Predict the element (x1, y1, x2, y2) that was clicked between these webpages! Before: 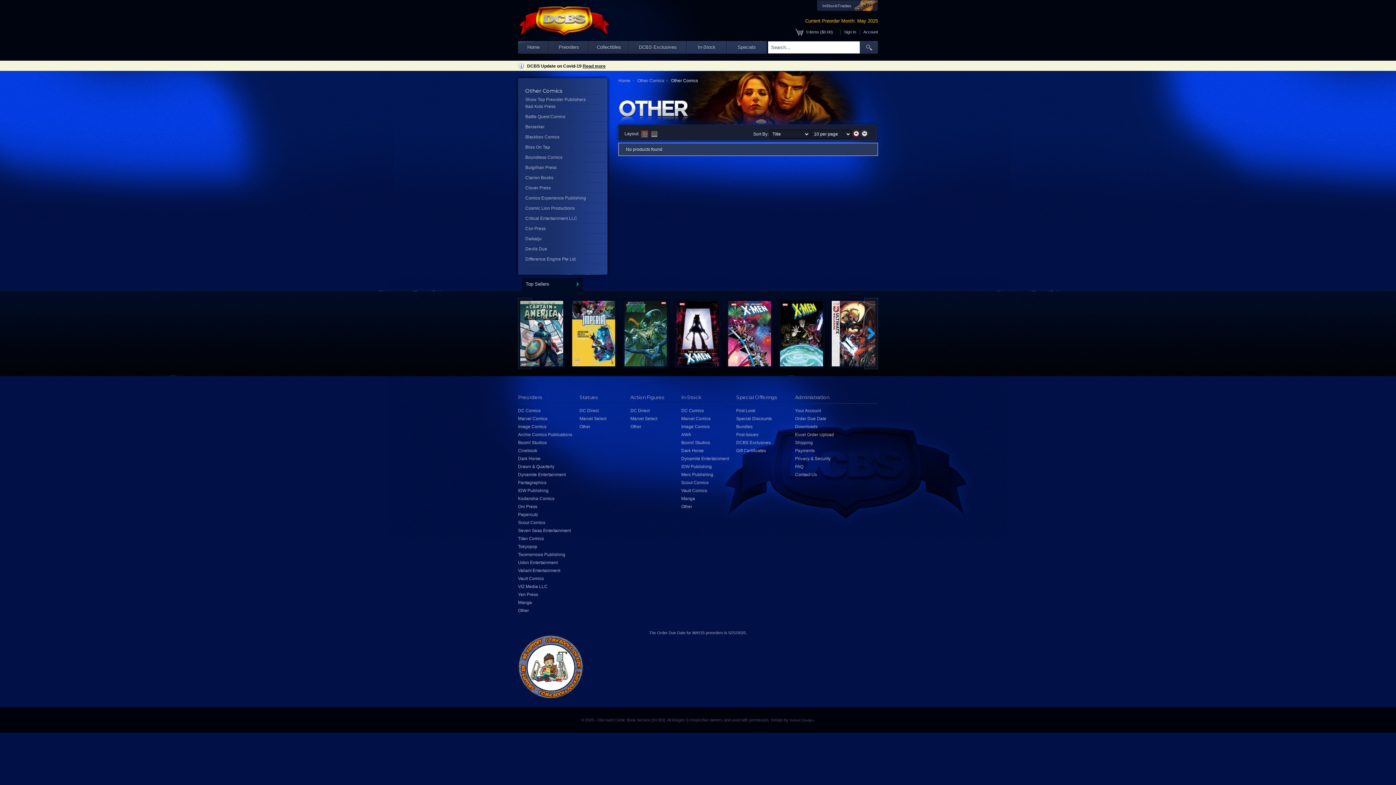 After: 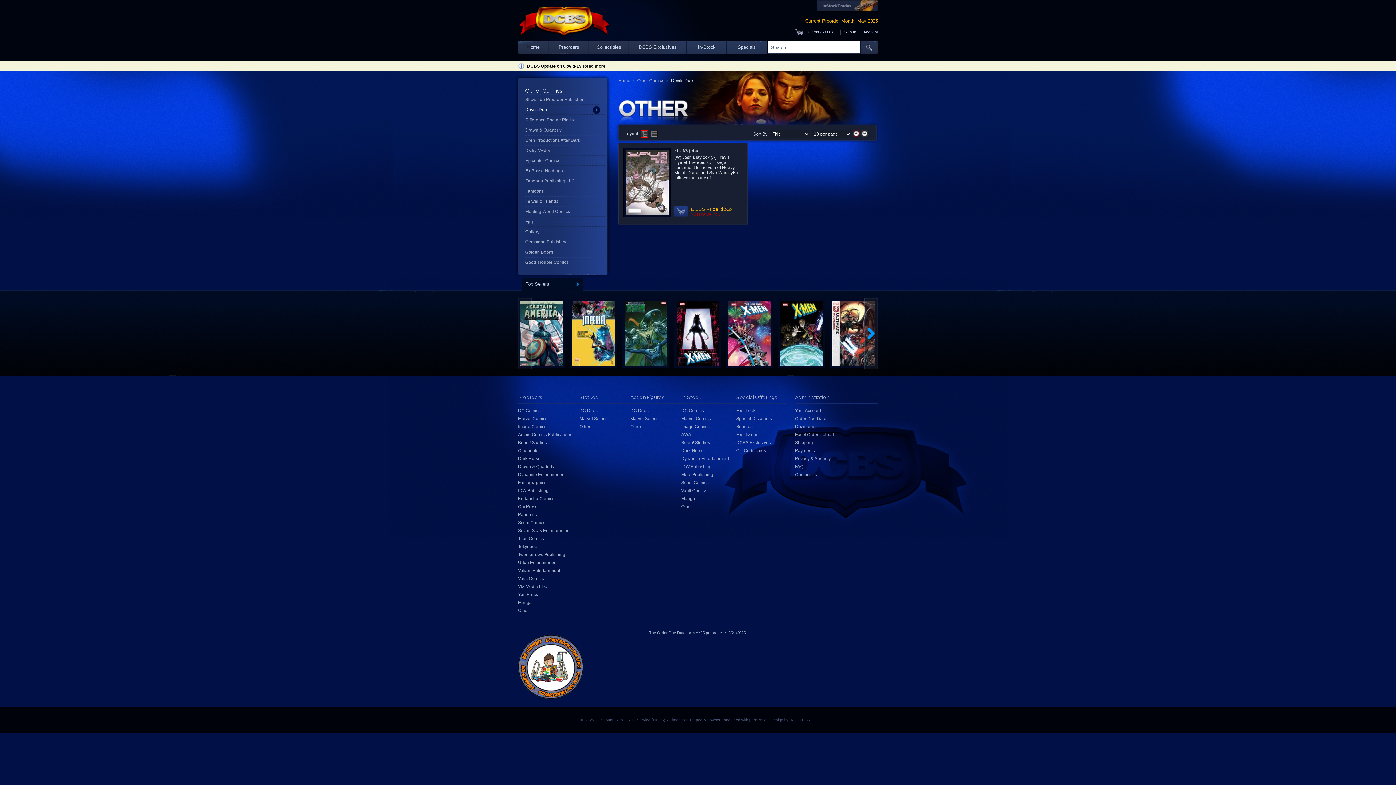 Action: label: Devils Due bbox: (525, 246, 547, 251)